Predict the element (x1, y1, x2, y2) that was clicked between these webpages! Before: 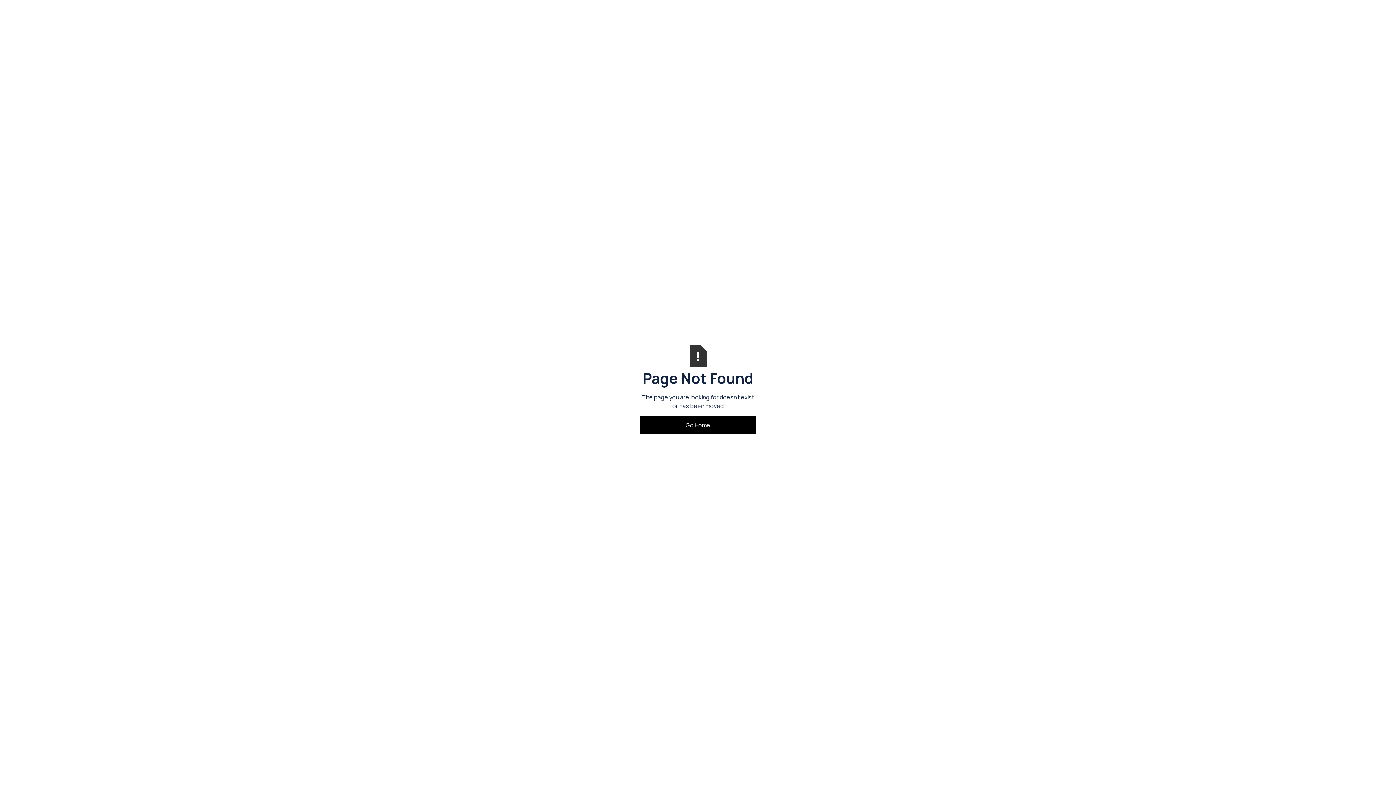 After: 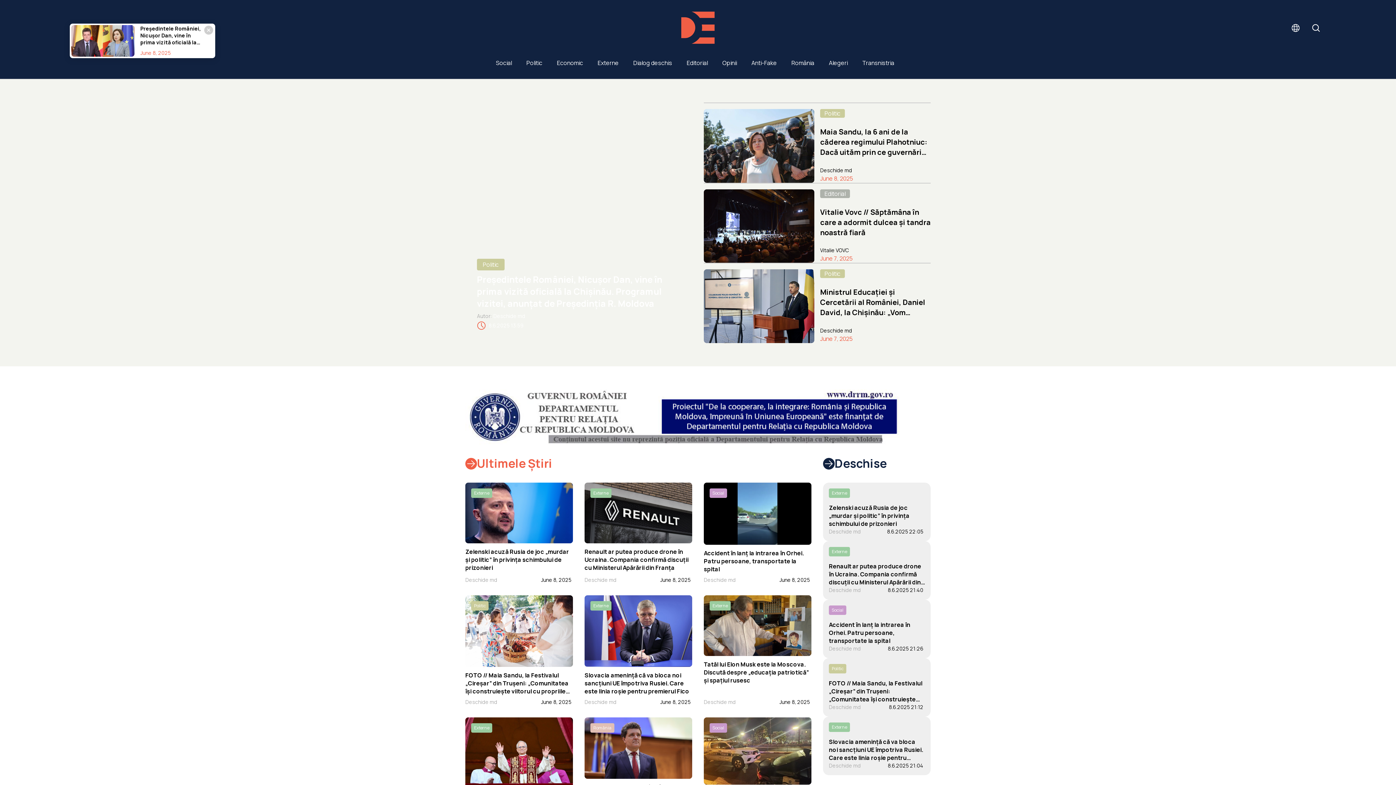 Action: bbox: (640, 416, 756, 434) label: Go Home